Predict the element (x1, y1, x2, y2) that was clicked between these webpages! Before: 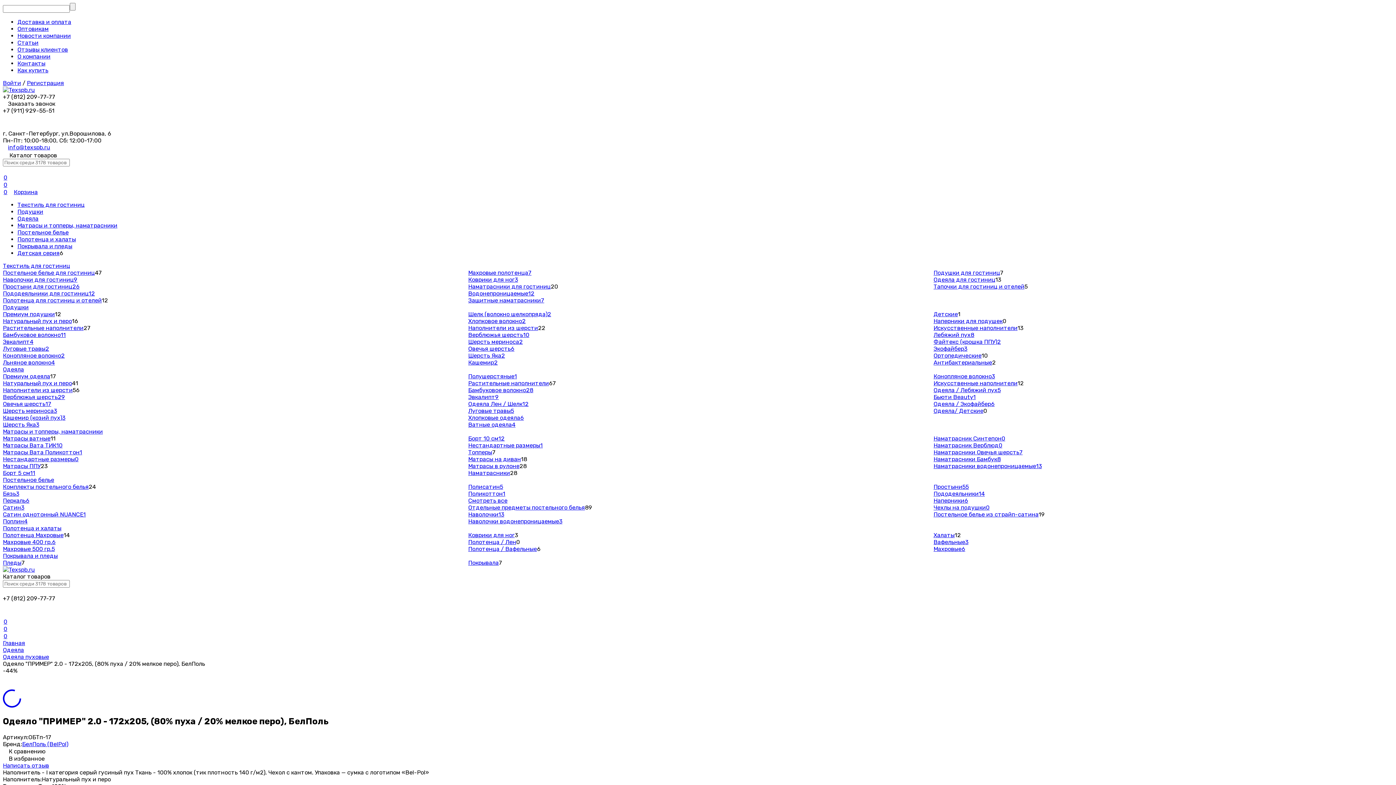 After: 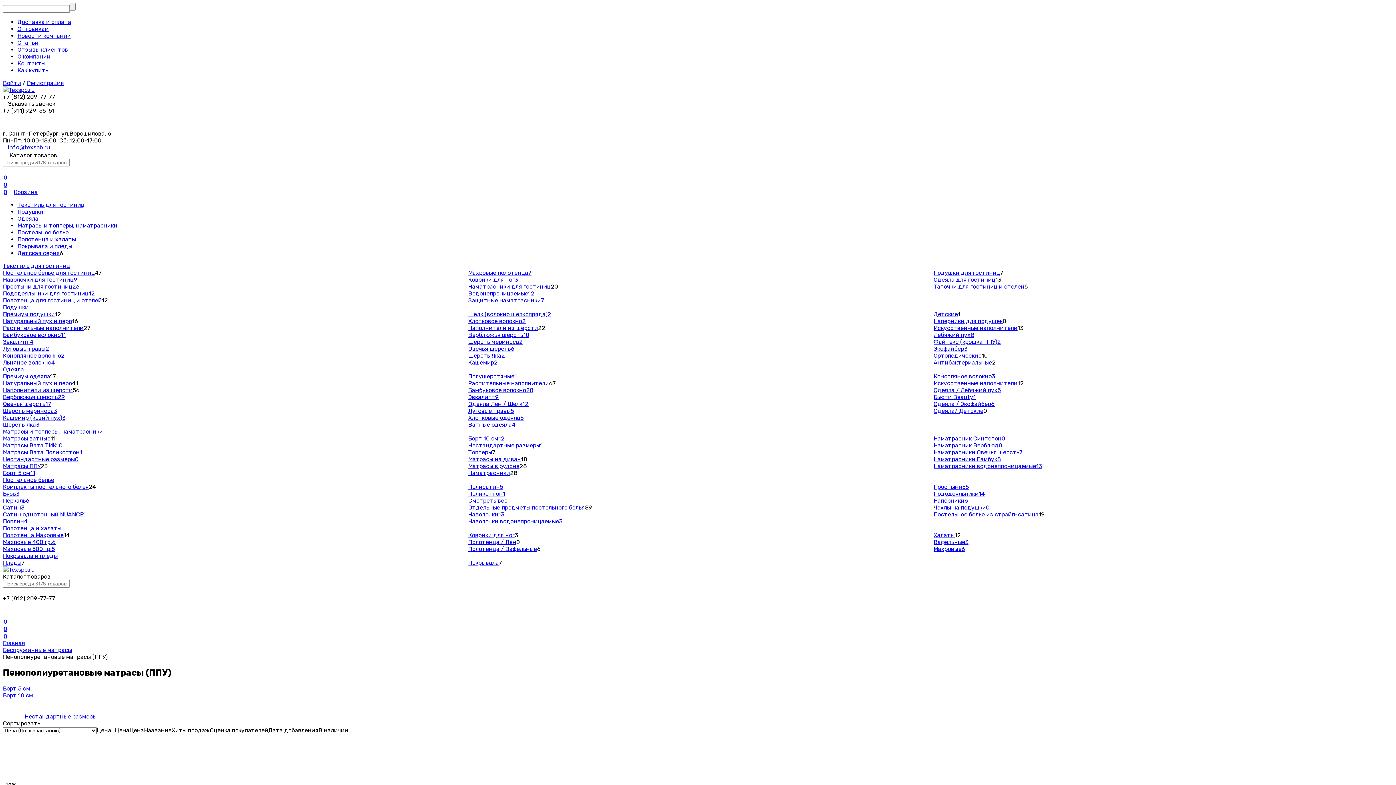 Action: label: Матрасы ППУ bbox: (2, 462, 40, 469)